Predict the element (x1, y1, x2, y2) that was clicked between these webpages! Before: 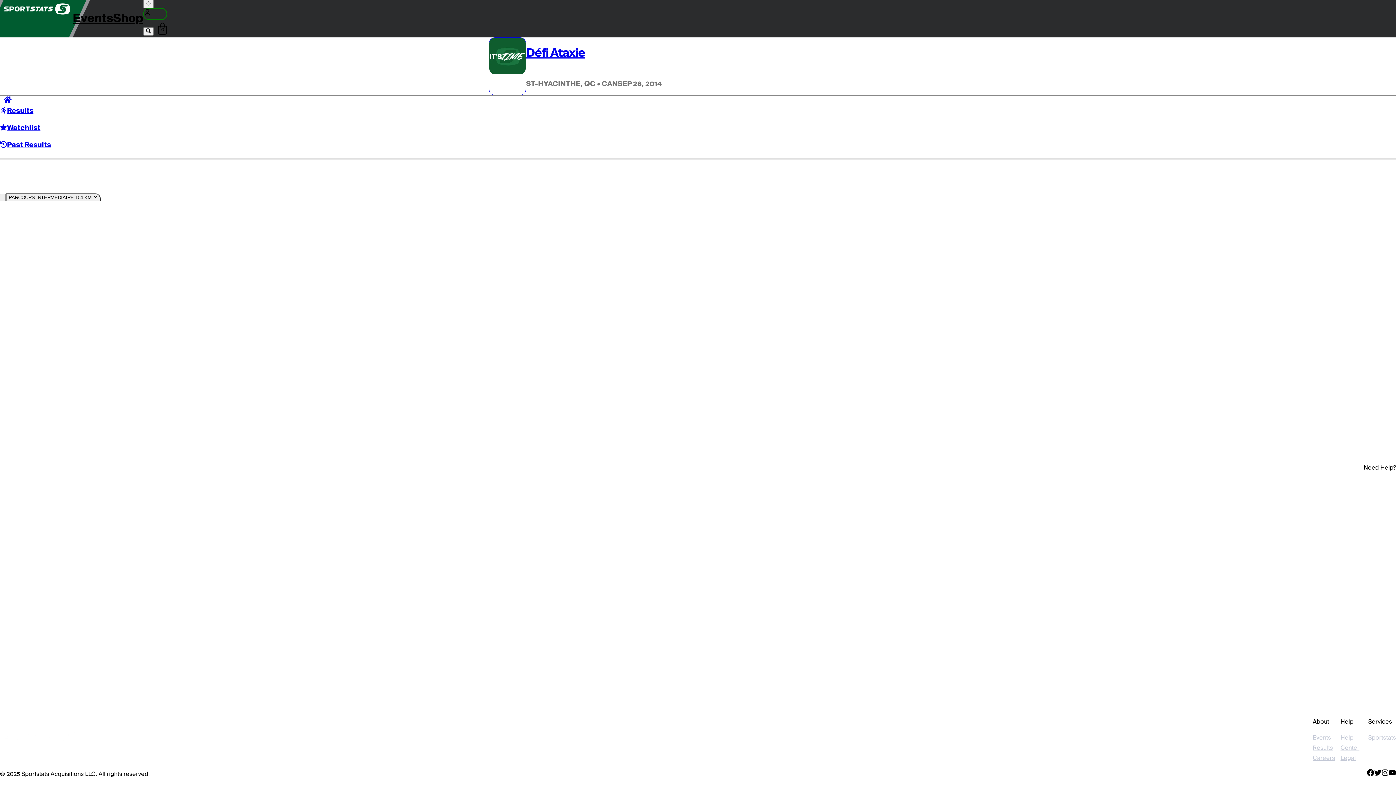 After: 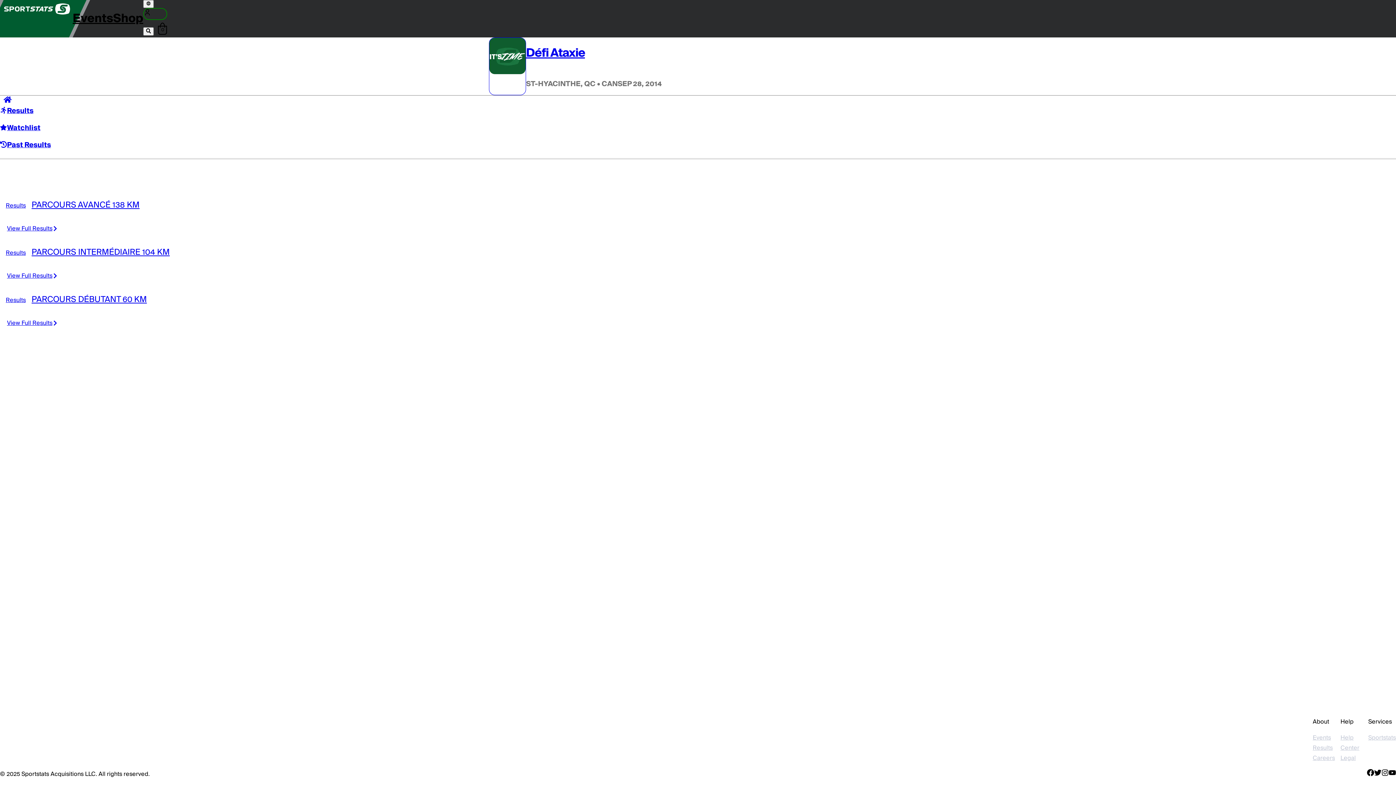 Action: label: Close bbox: (0, 193, 5, 201)